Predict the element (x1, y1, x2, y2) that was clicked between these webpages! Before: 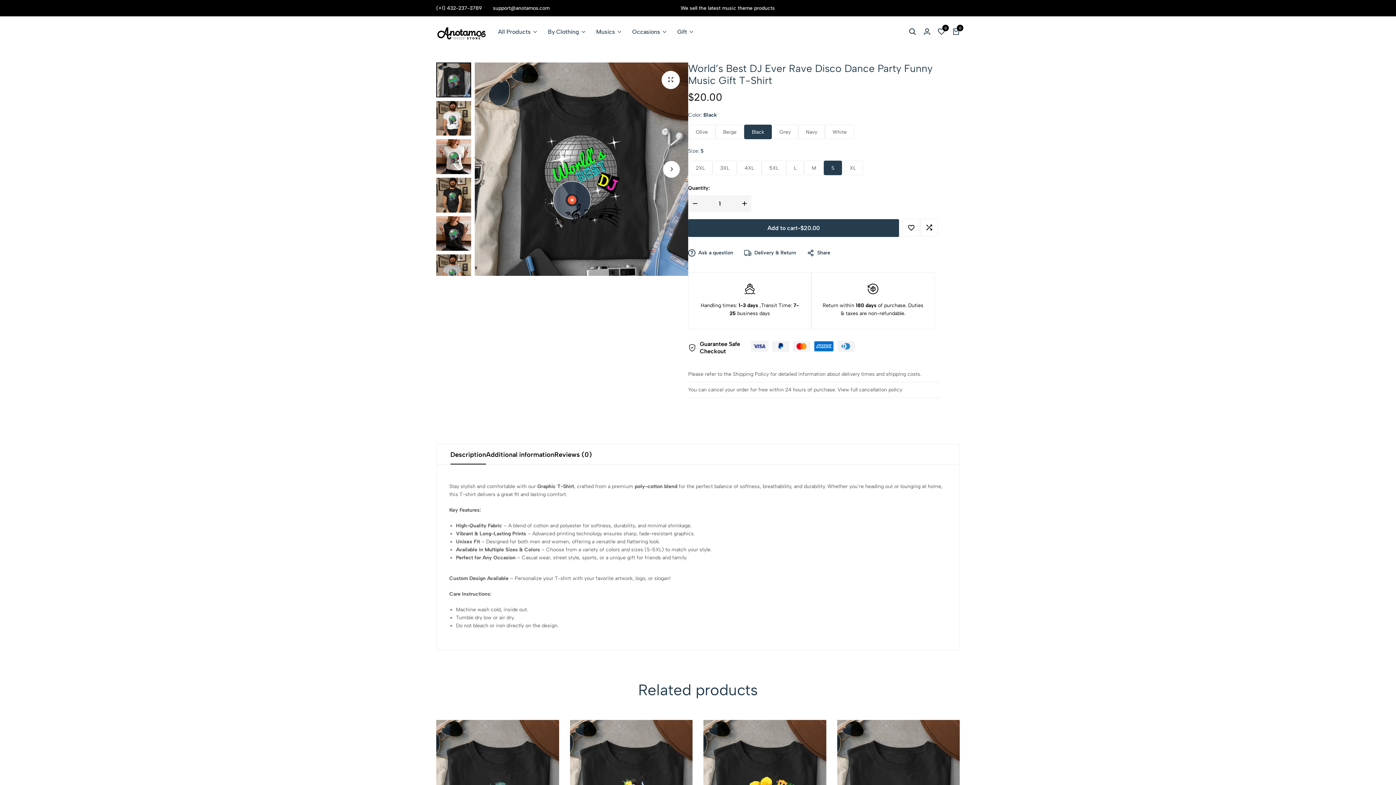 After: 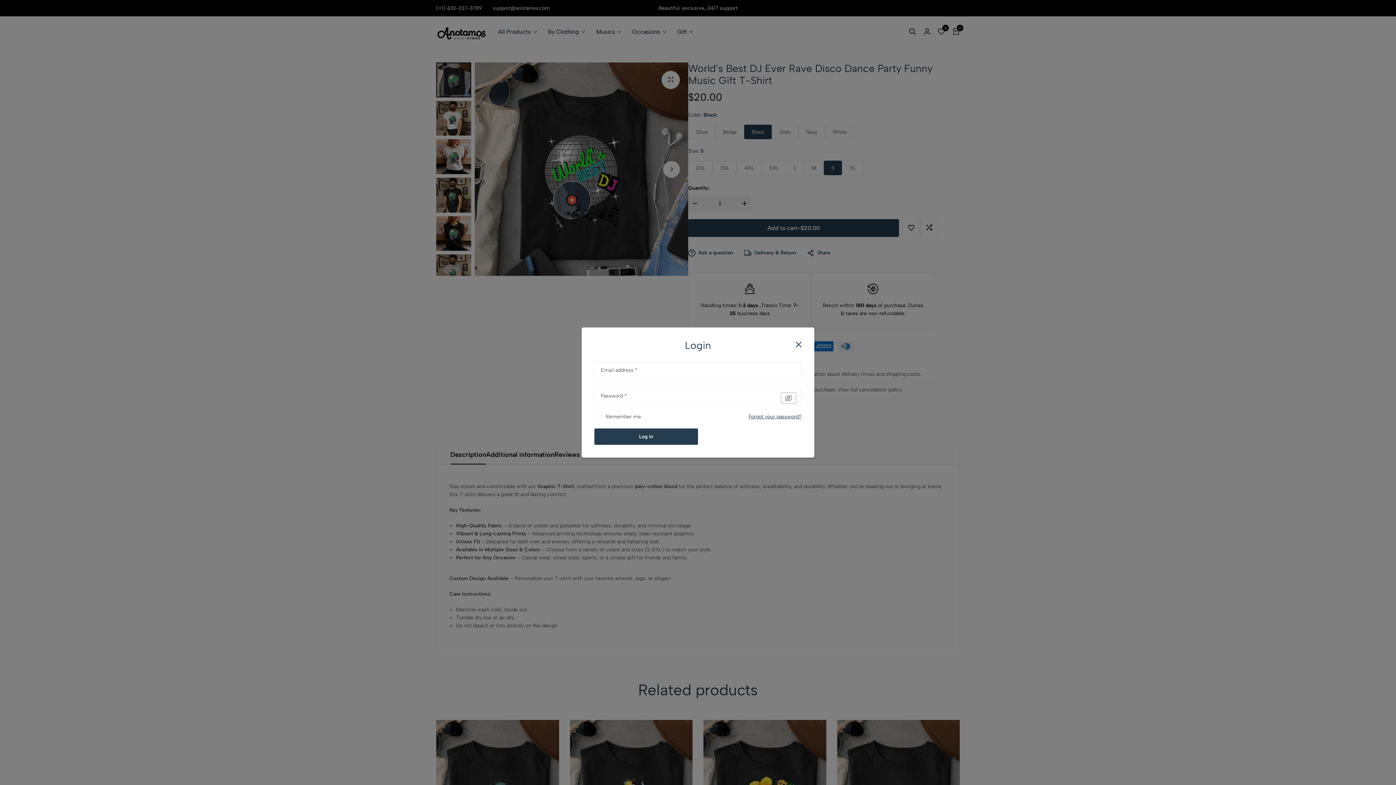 Action: bbox: (920, 24, 934, 39) label: Account